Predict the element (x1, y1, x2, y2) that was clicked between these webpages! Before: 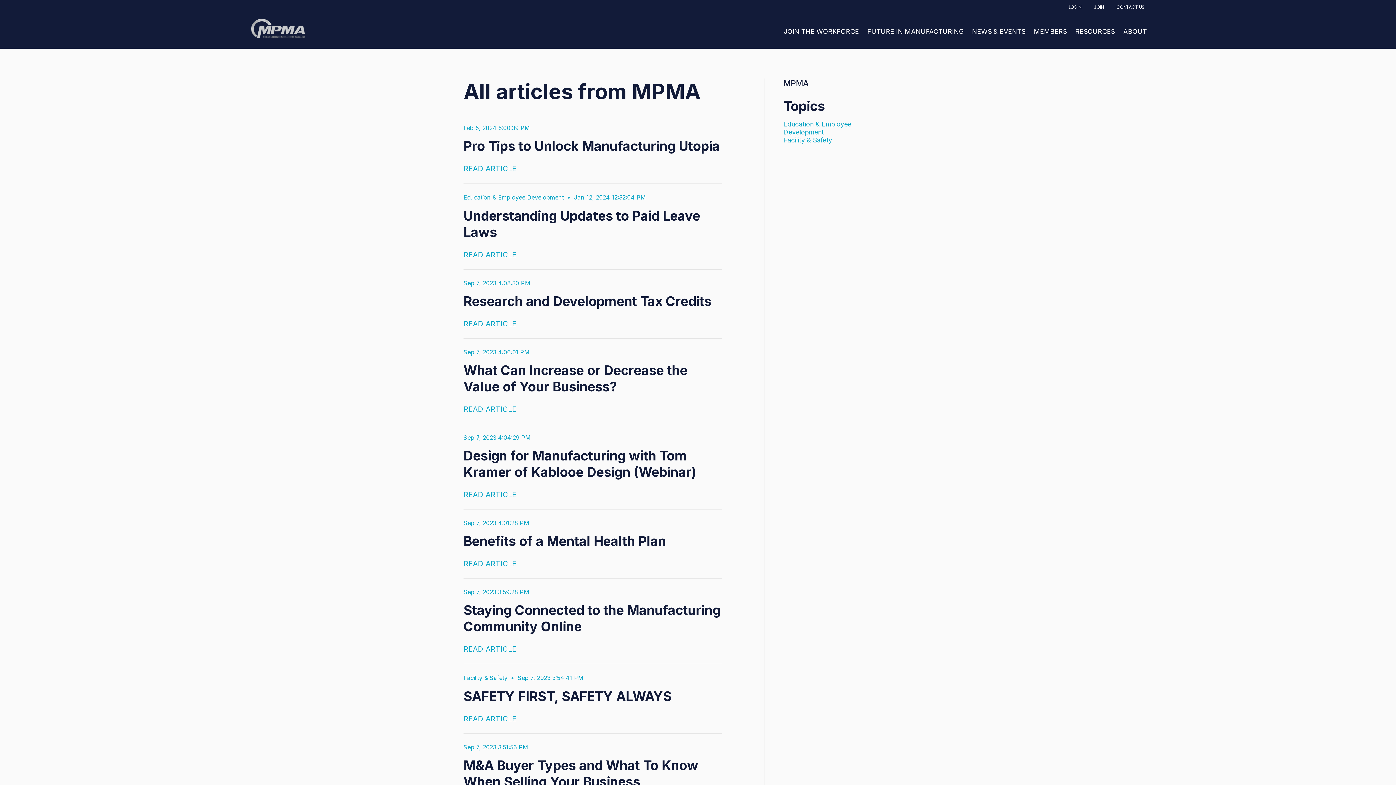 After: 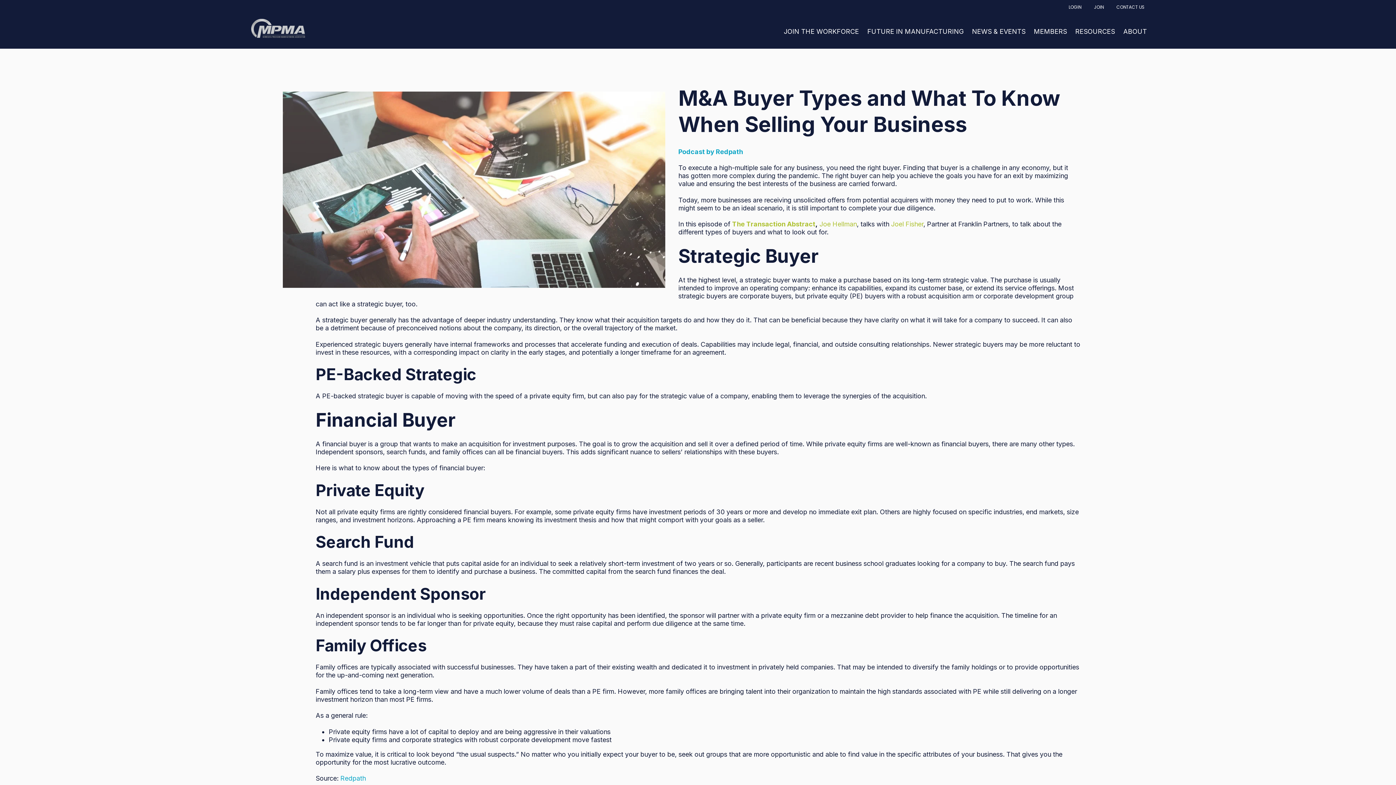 Action: label: Sep 7, 2023 3:51:56 PM
M&A Buyer Types and What To Know When Selling Your Business bbox: (463, 743, 722, 790)